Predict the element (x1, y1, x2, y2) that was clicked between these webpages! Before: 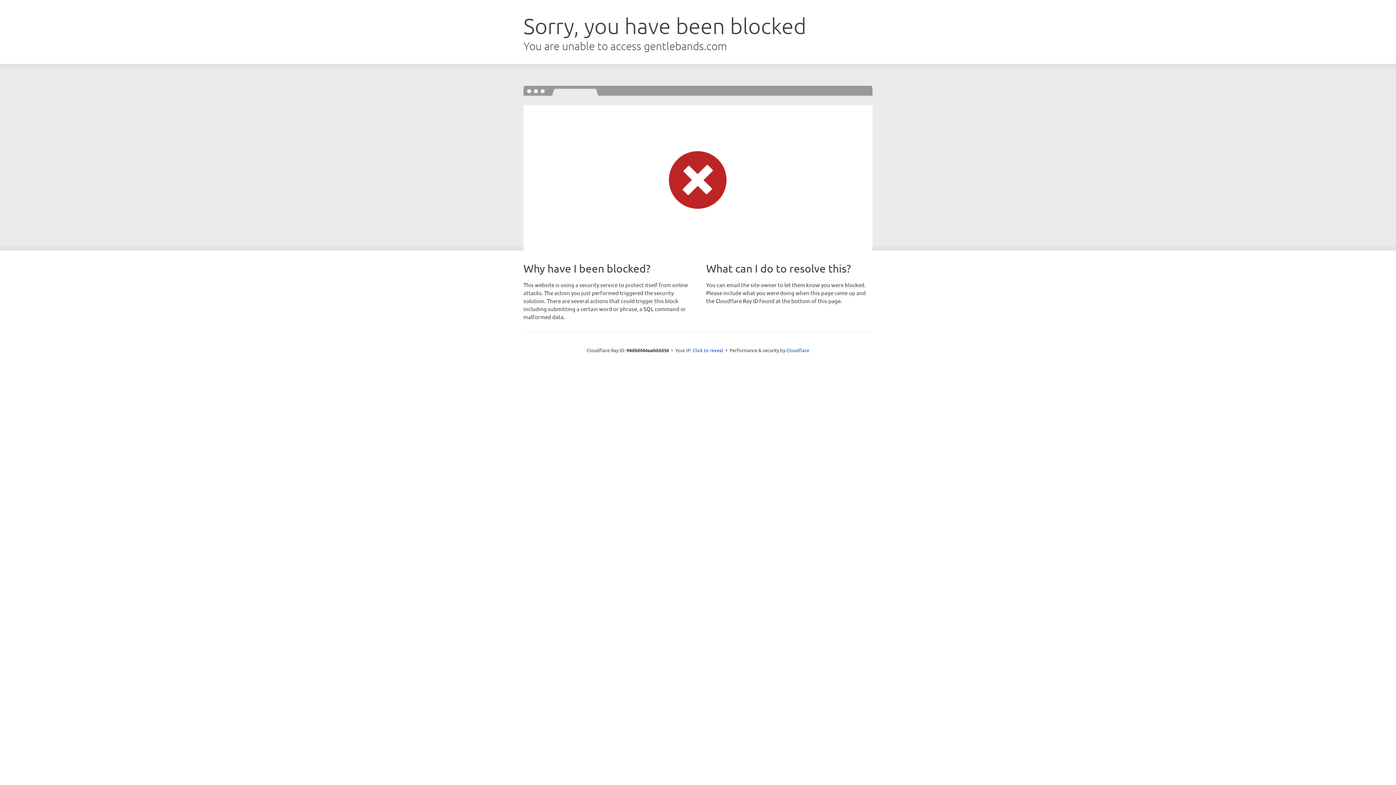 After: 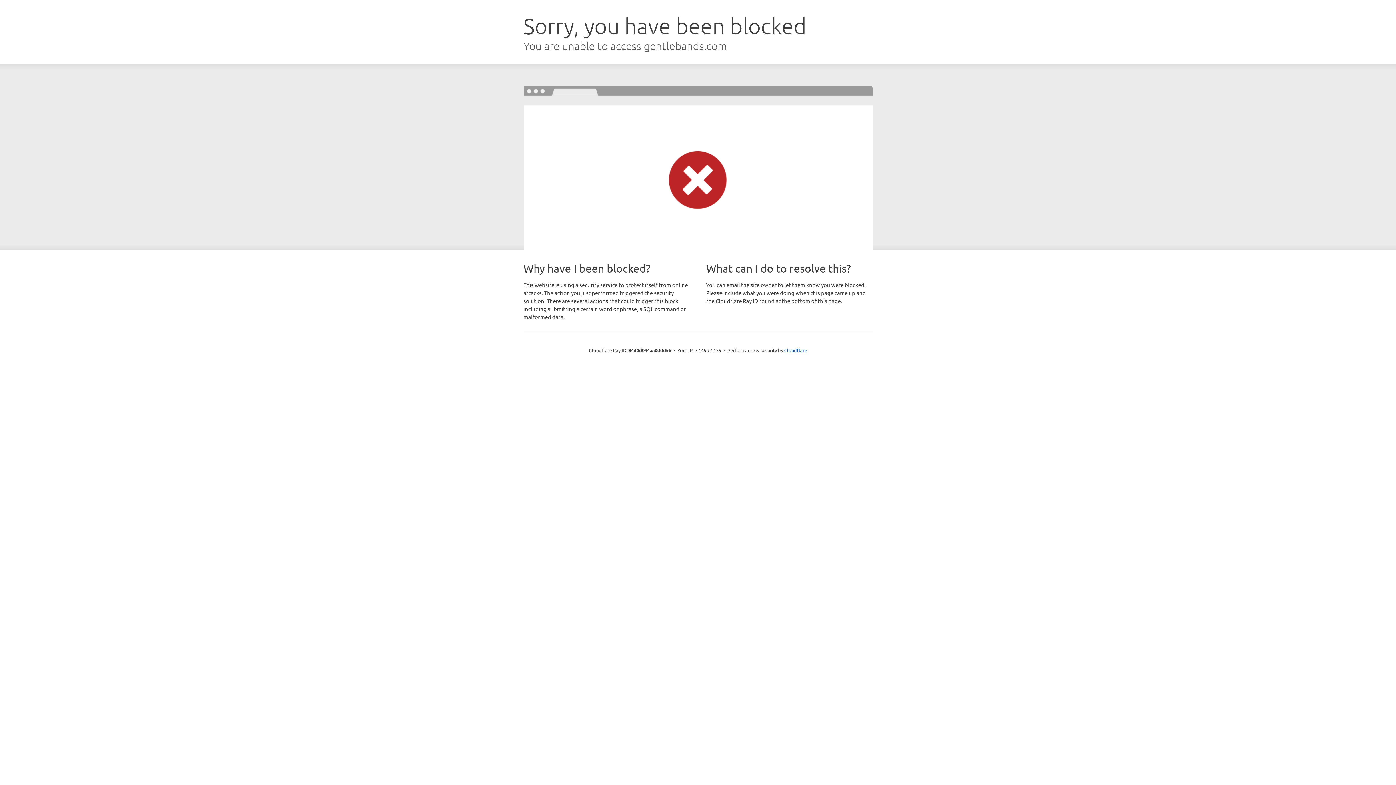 Action: label: Click to reveal bbox: (692, 346, 723, 353)